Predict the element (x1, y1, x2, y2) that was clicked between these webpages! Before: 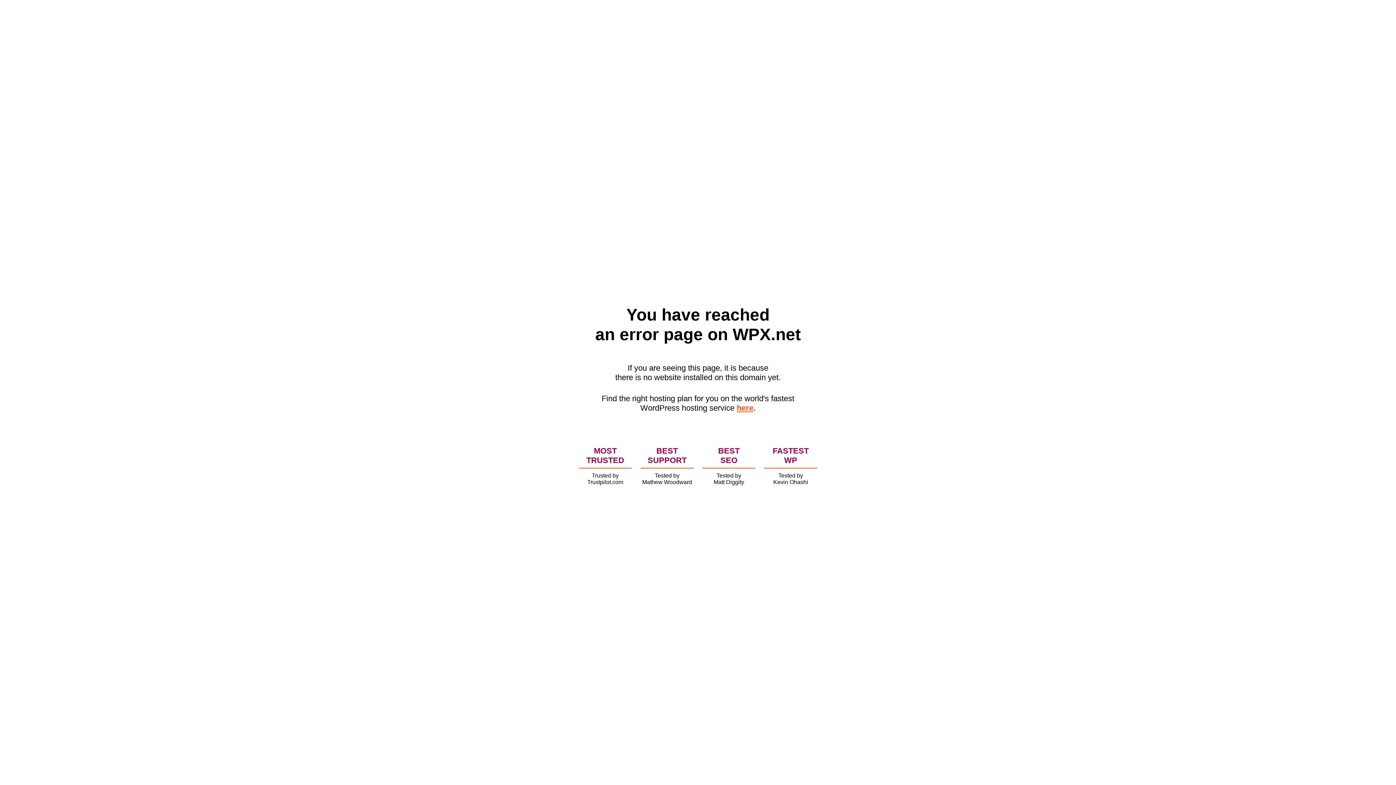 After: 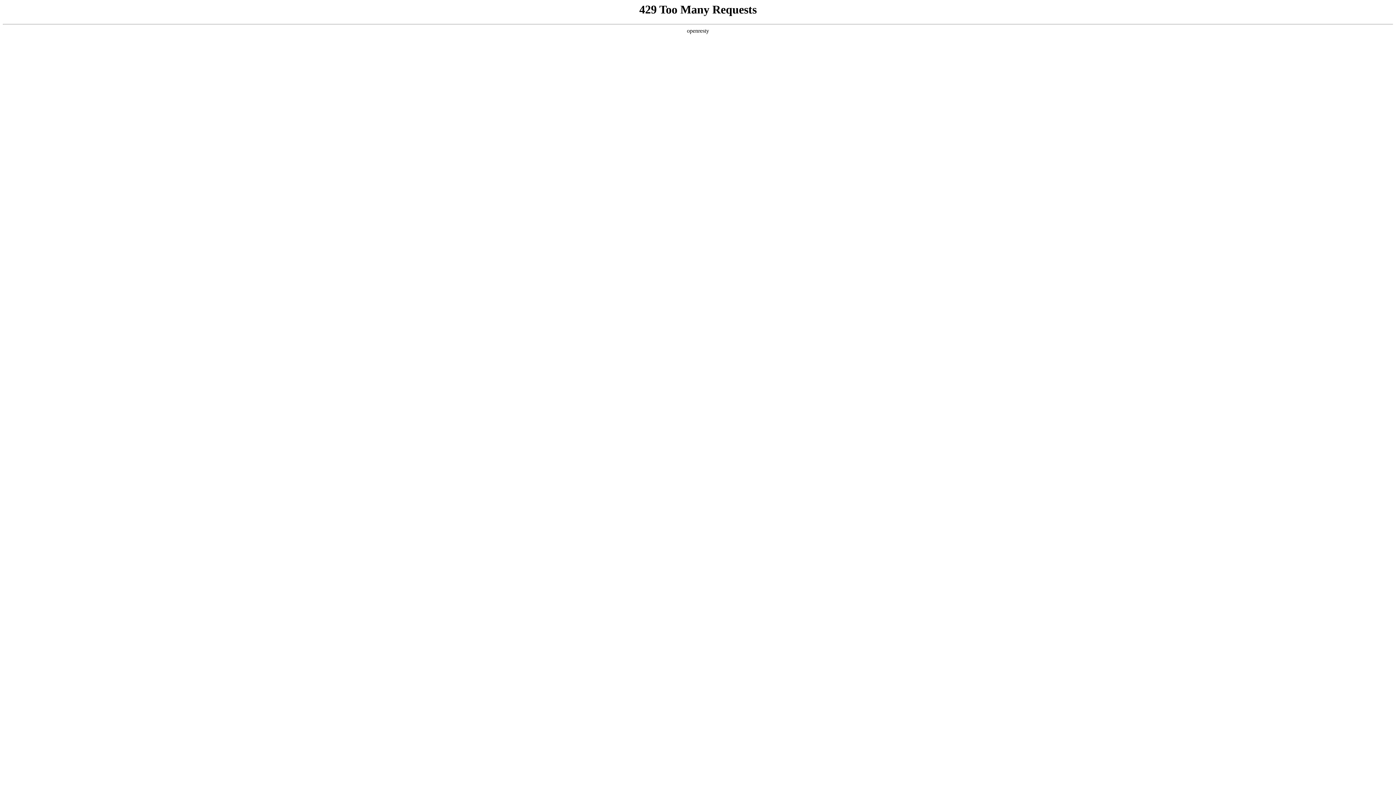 Action: bbox: (736, 403, 753, 412) label: here